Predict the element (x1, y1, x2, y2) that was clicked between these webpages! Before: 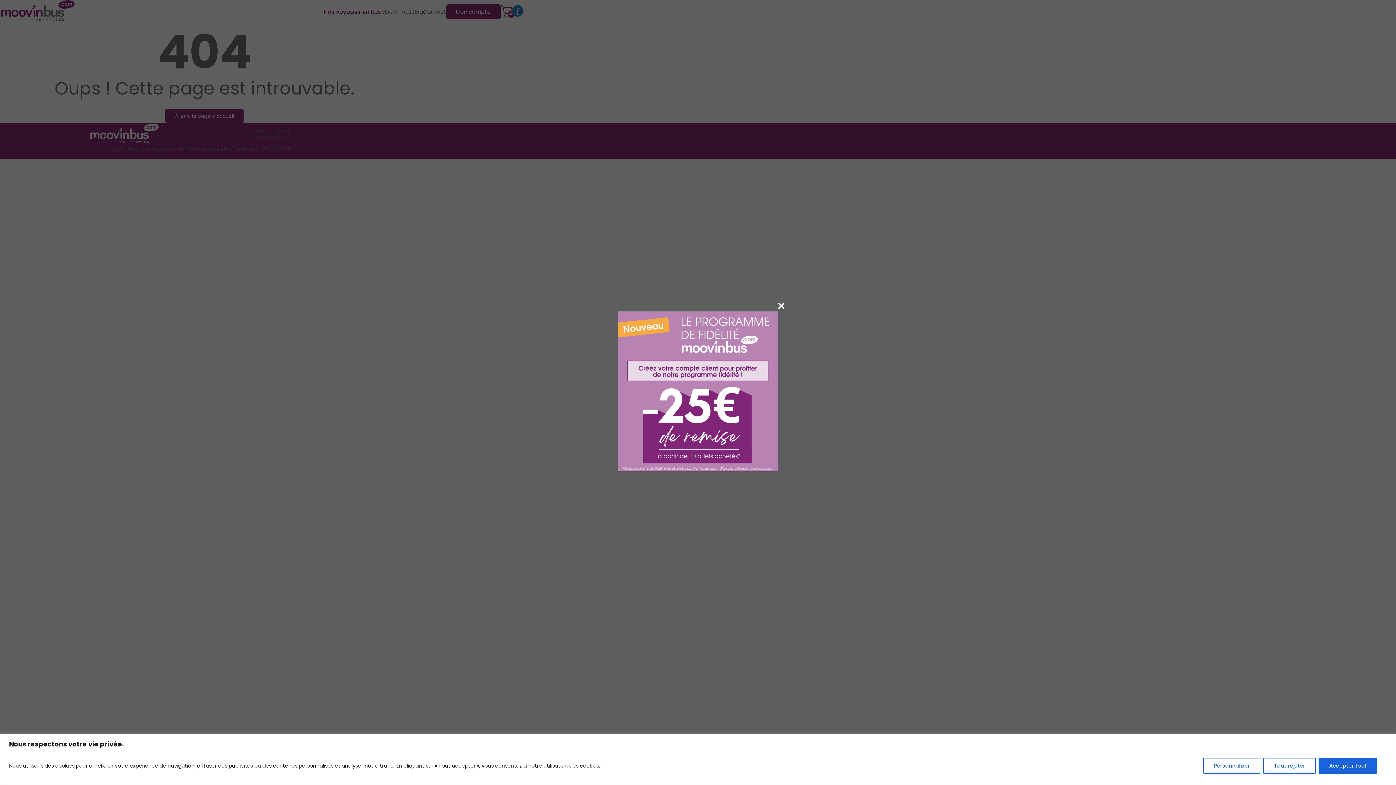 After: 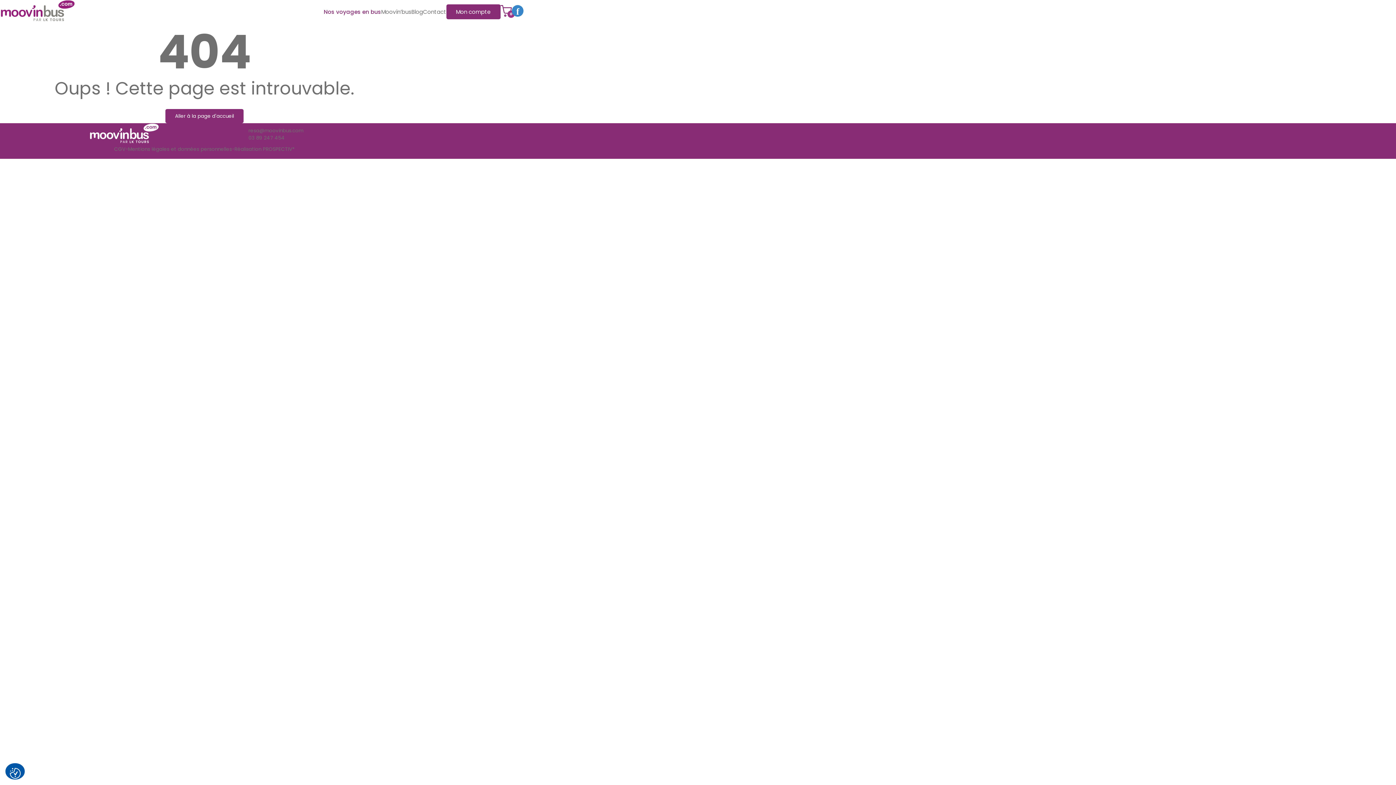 Action: bbox: (1263, 758, 1316, 774) label: Tout rejeter